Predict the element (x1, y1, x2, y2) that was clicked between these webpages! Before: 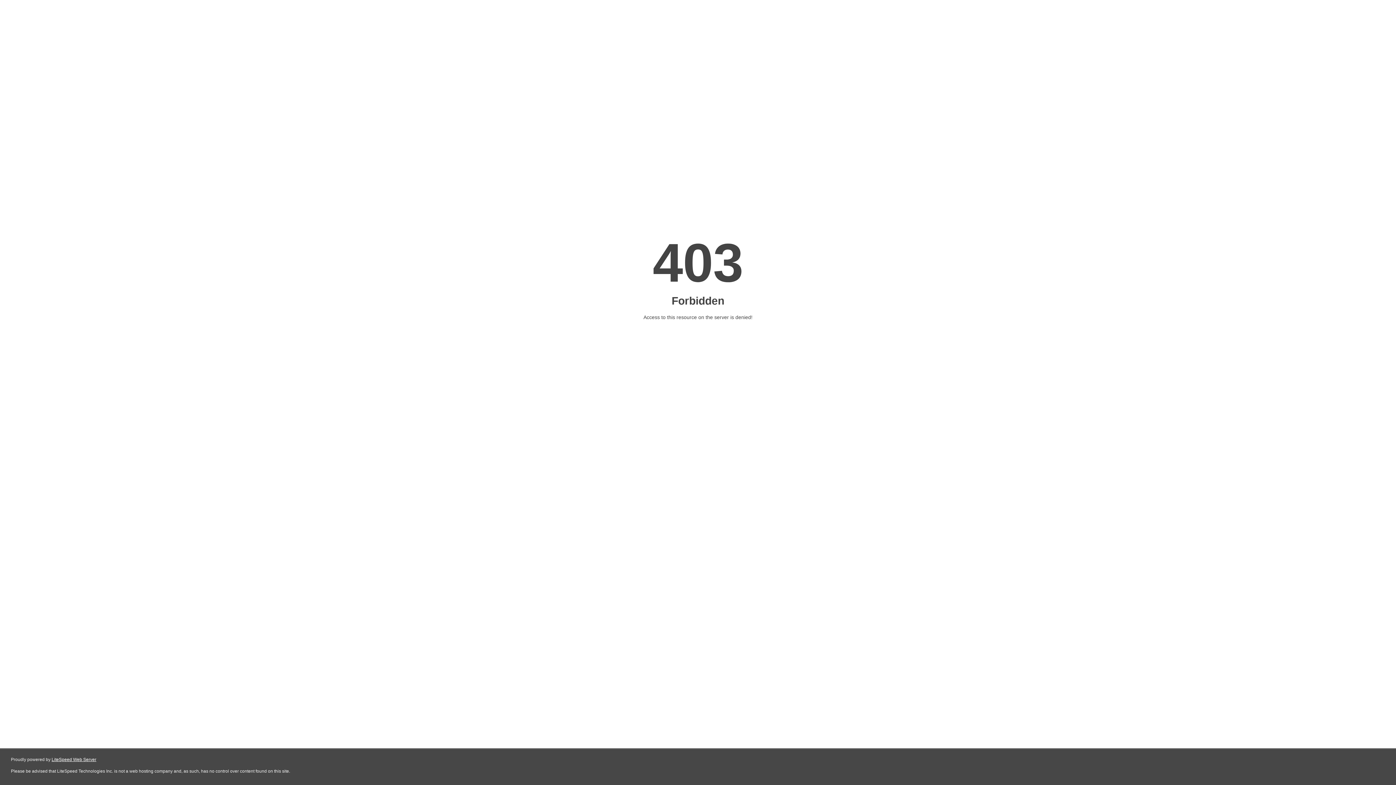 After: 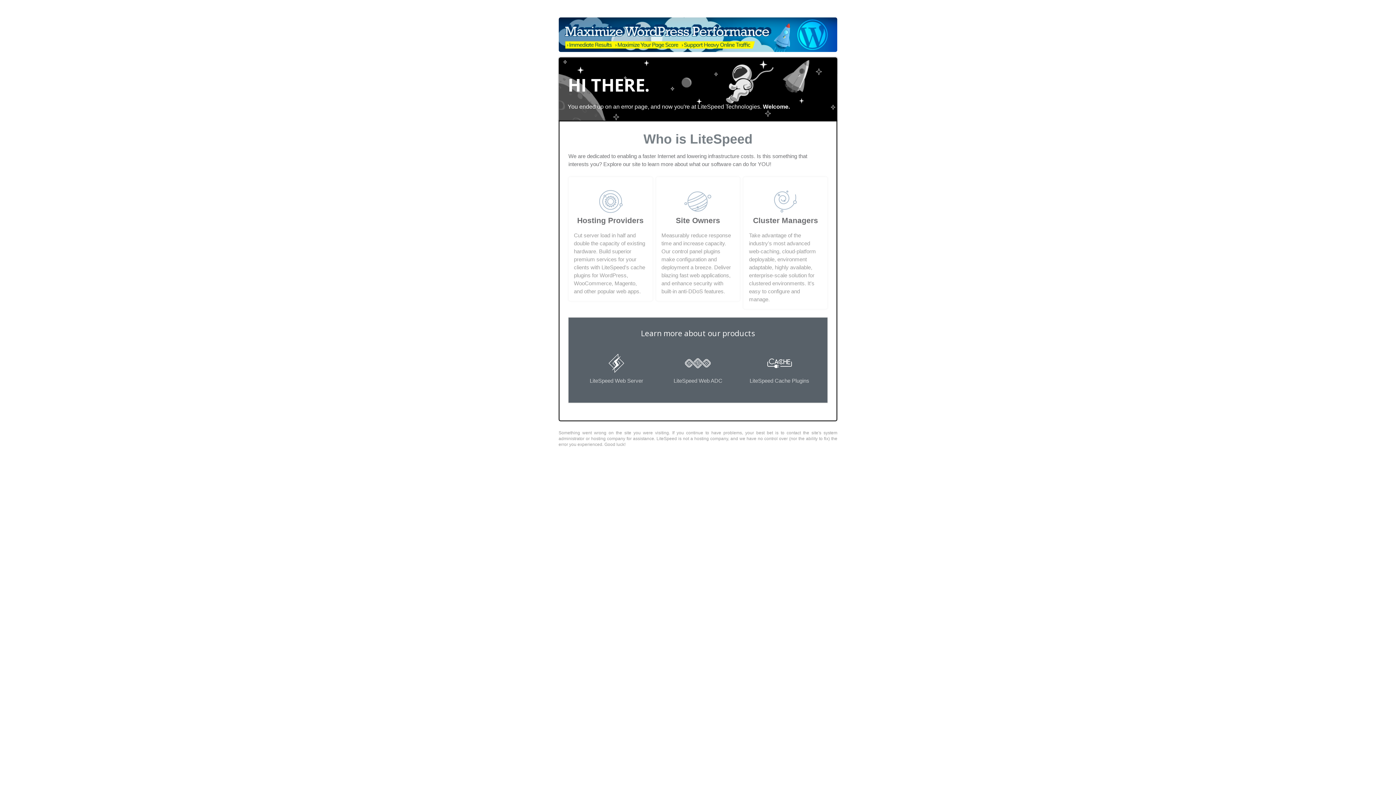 Action: bbox: (51, 757, 96, 762) label: LiteSpeed Web Server